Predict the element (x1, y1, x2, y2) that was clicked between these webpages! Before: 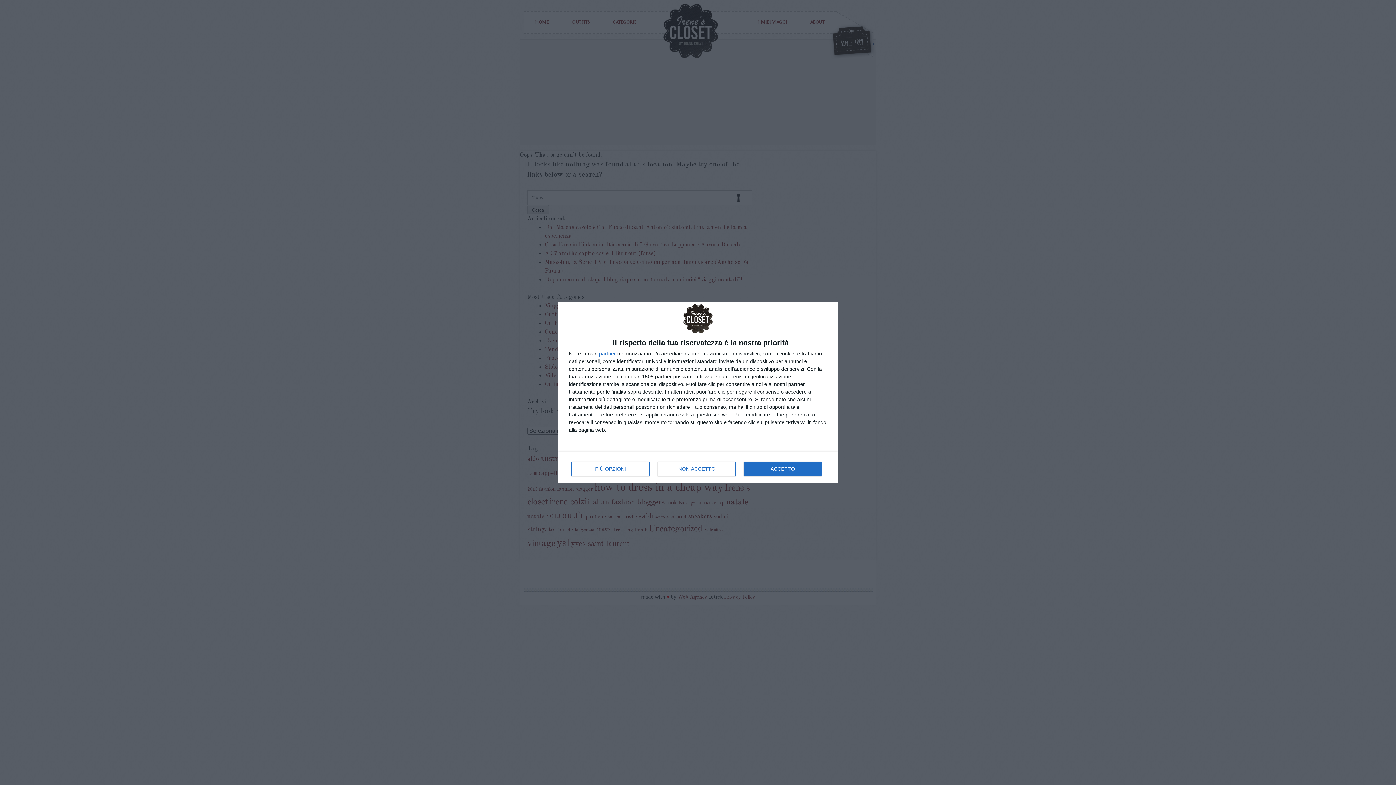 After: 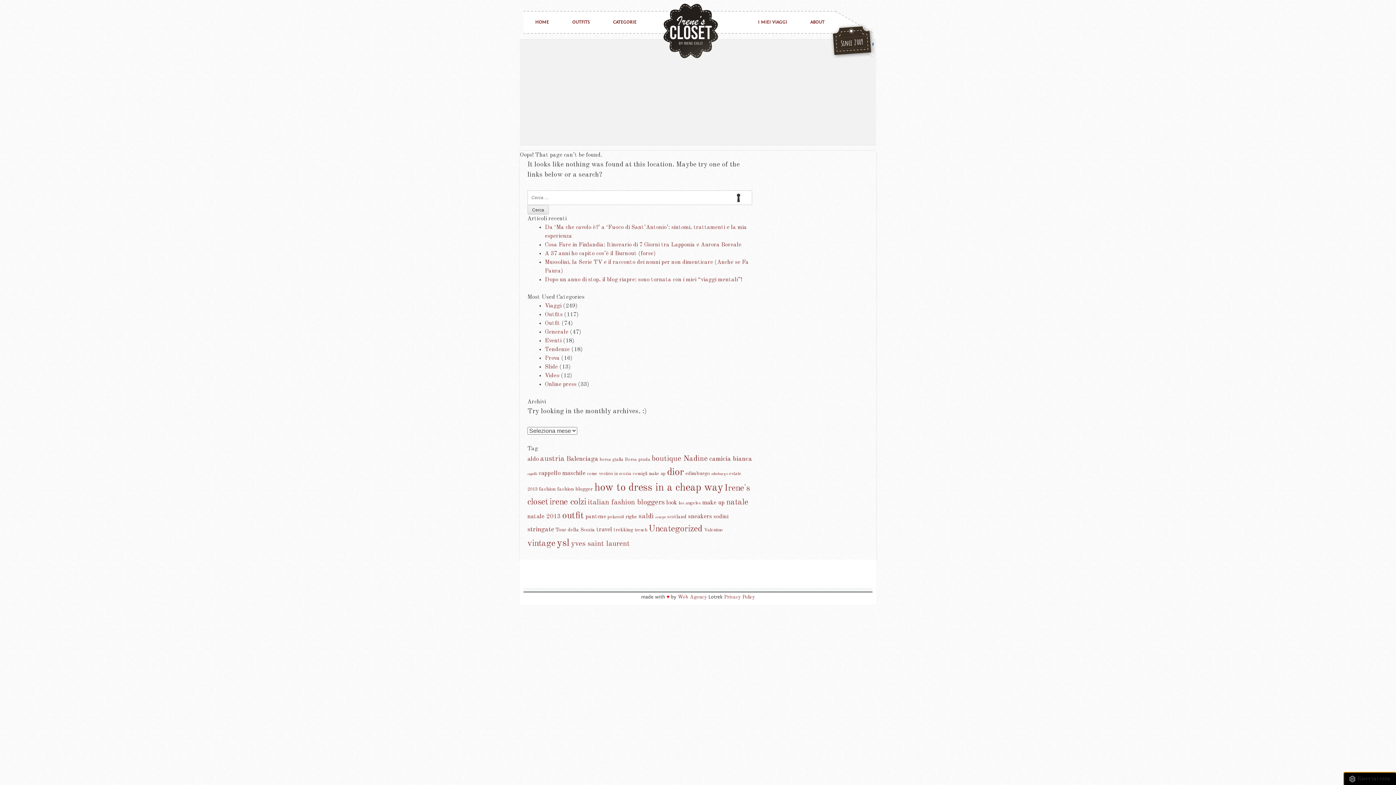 Action: label: ACCETTO bbox: (744, 461, 821, 476)